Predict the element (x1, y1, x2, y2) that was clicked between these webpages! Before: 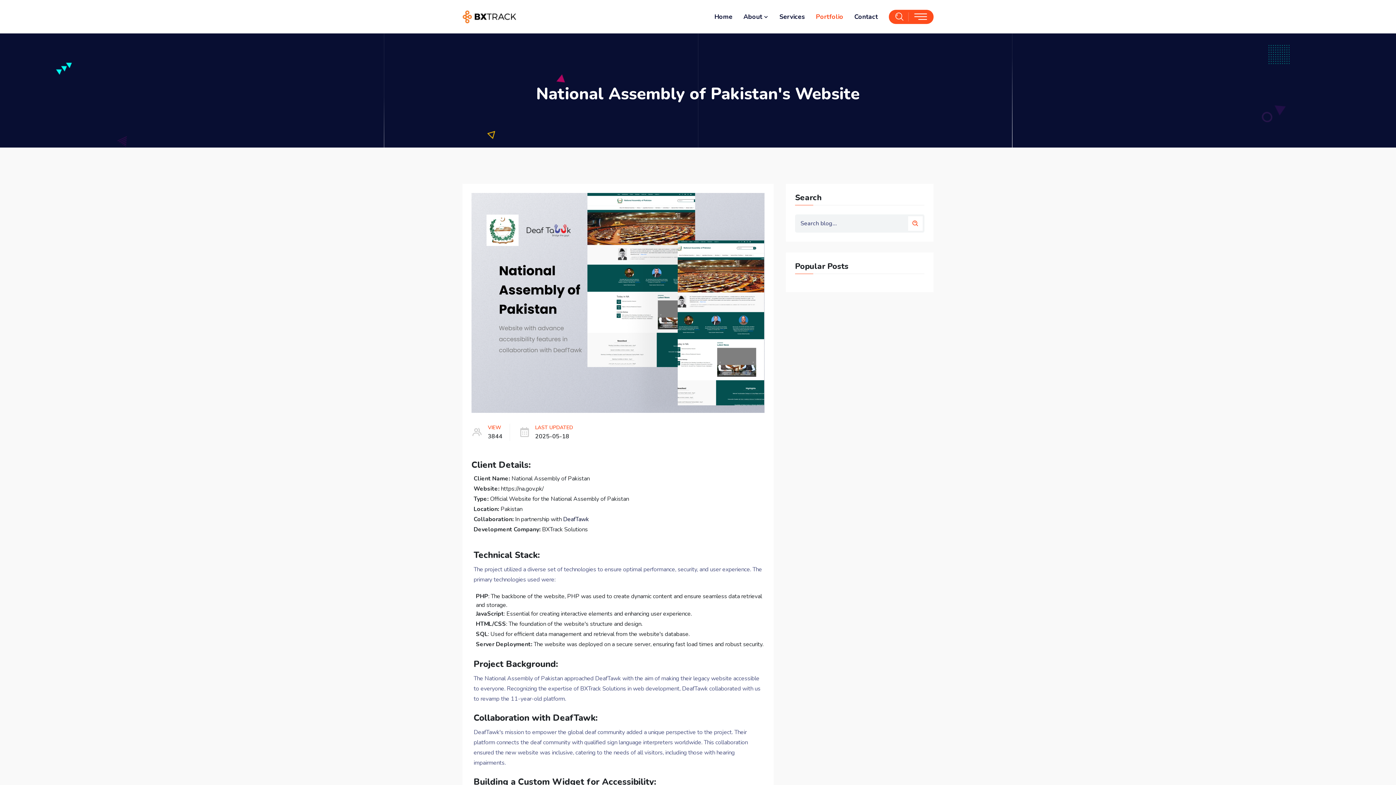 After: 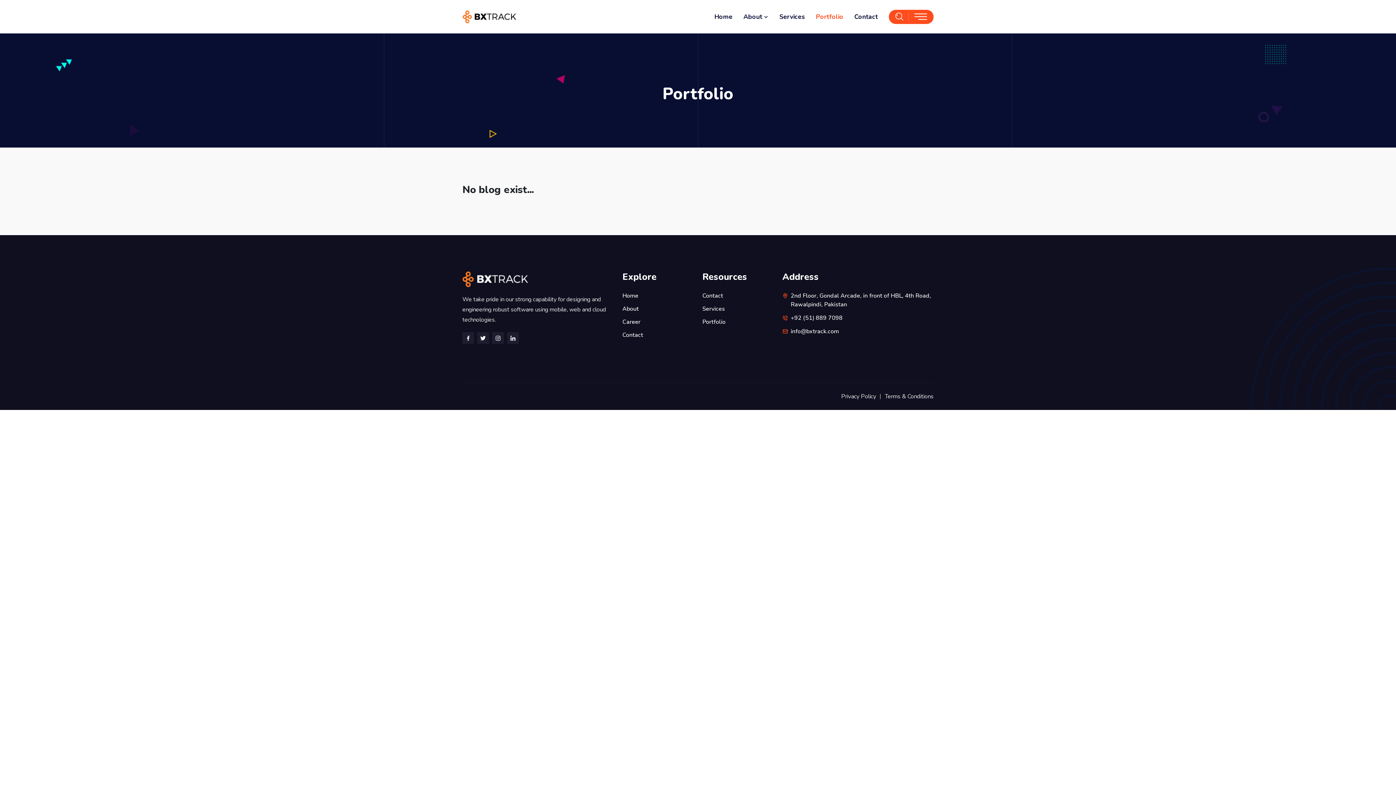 Action: label: Portfolio bbox: (816, 2, 843, 30)